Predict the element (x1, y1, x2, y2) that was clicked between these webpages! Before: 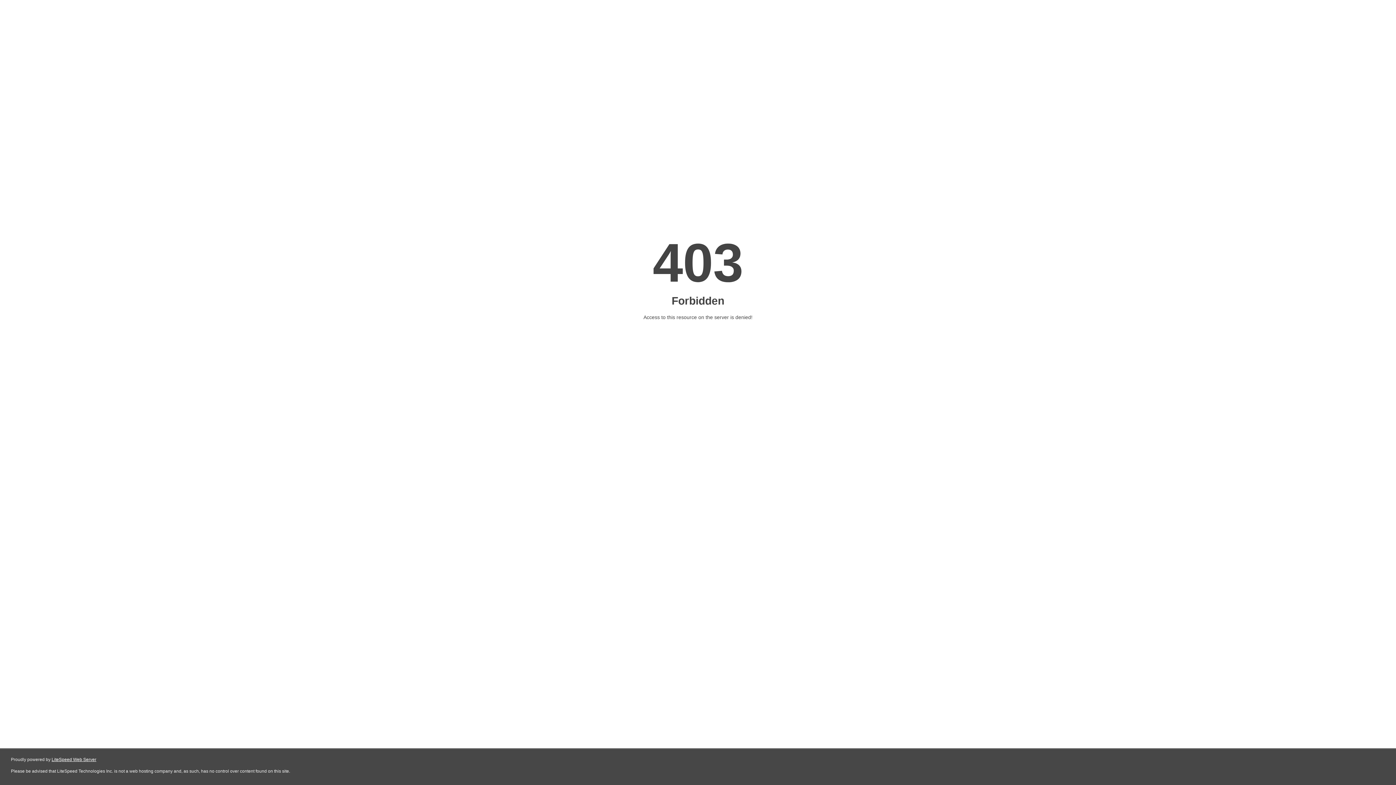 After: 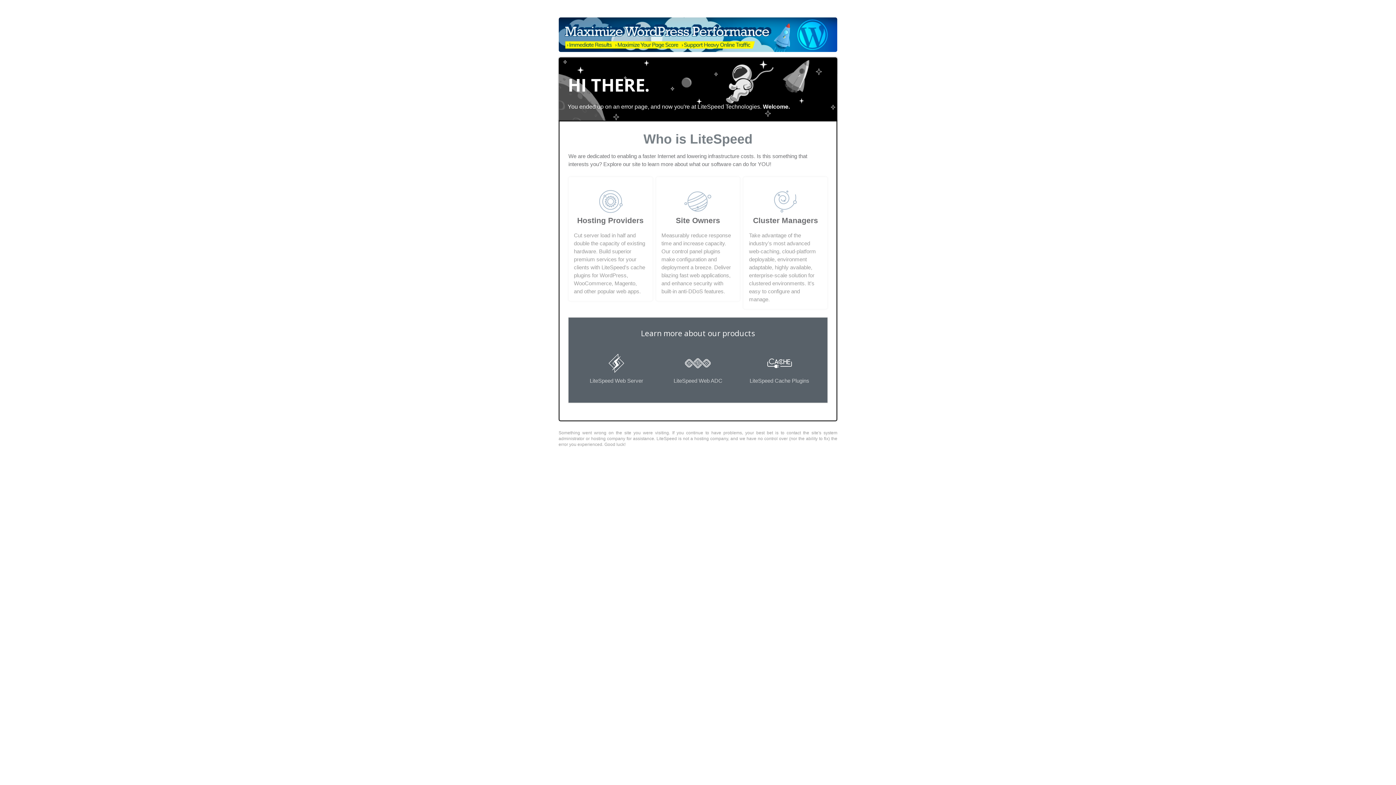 Action: label: LiteSpeed Web Server bbox: (51, 757, 96, 762)